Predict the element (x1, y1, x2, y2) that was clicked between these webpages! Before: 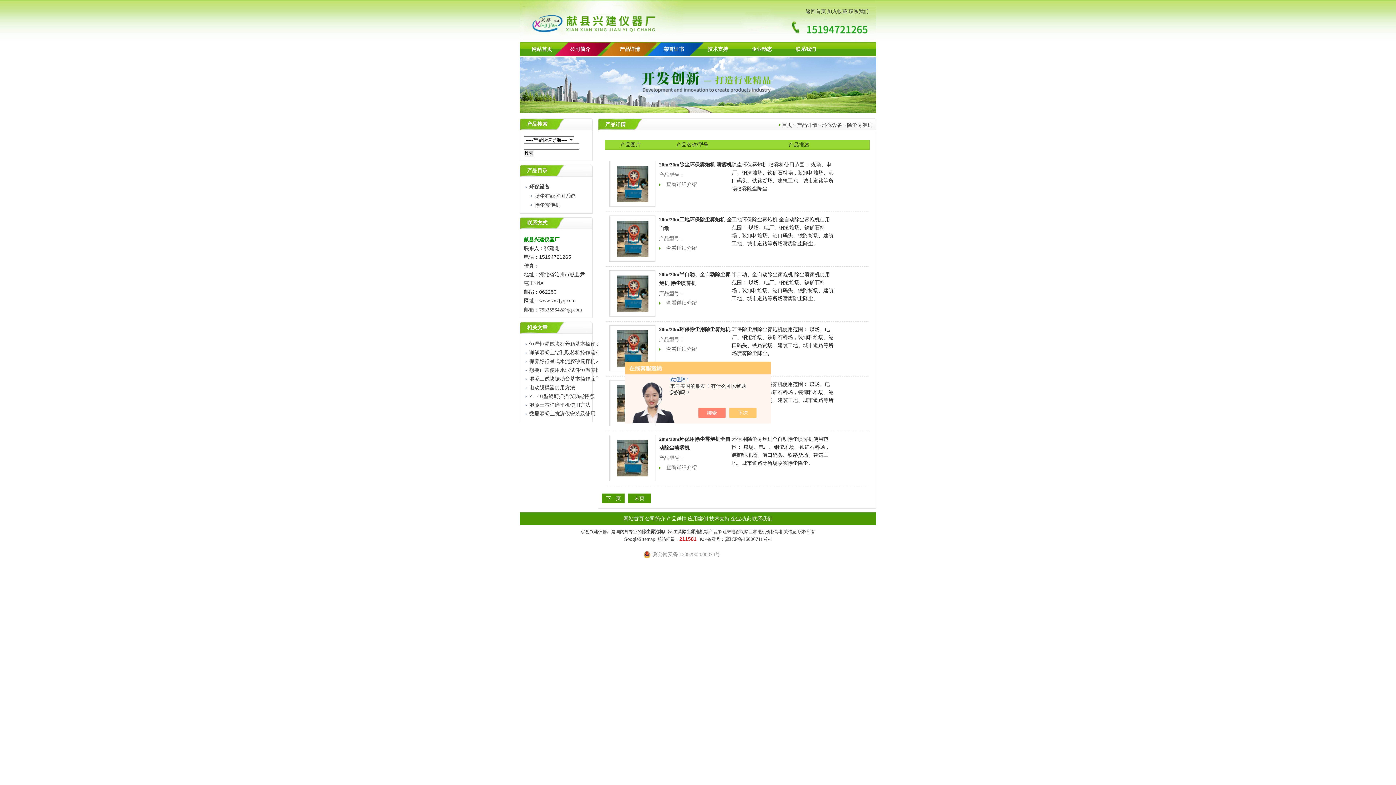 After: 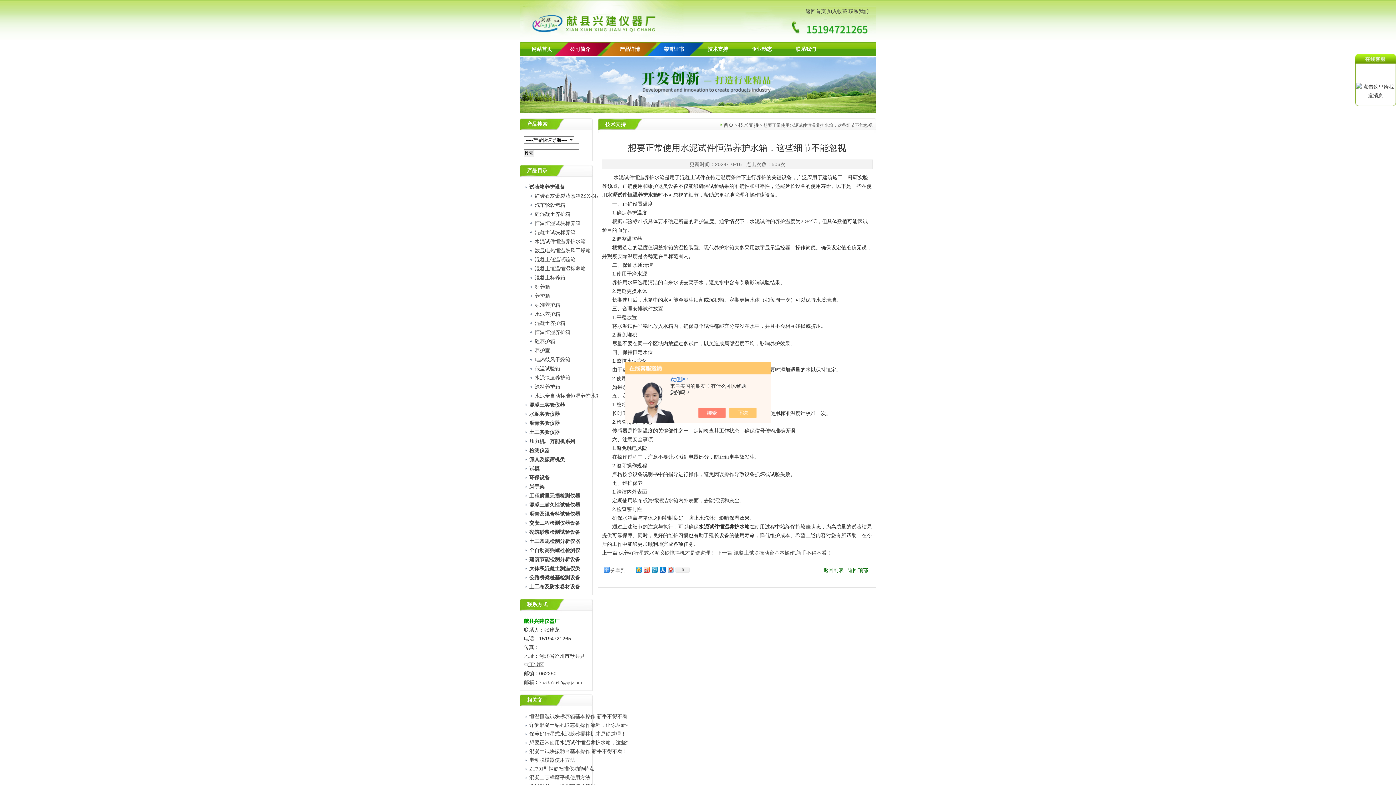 Action: bbox: (529, 366, 656, 374) label: 想要正常使用水泥试件恒温养护水箱，这些细节不能忽视